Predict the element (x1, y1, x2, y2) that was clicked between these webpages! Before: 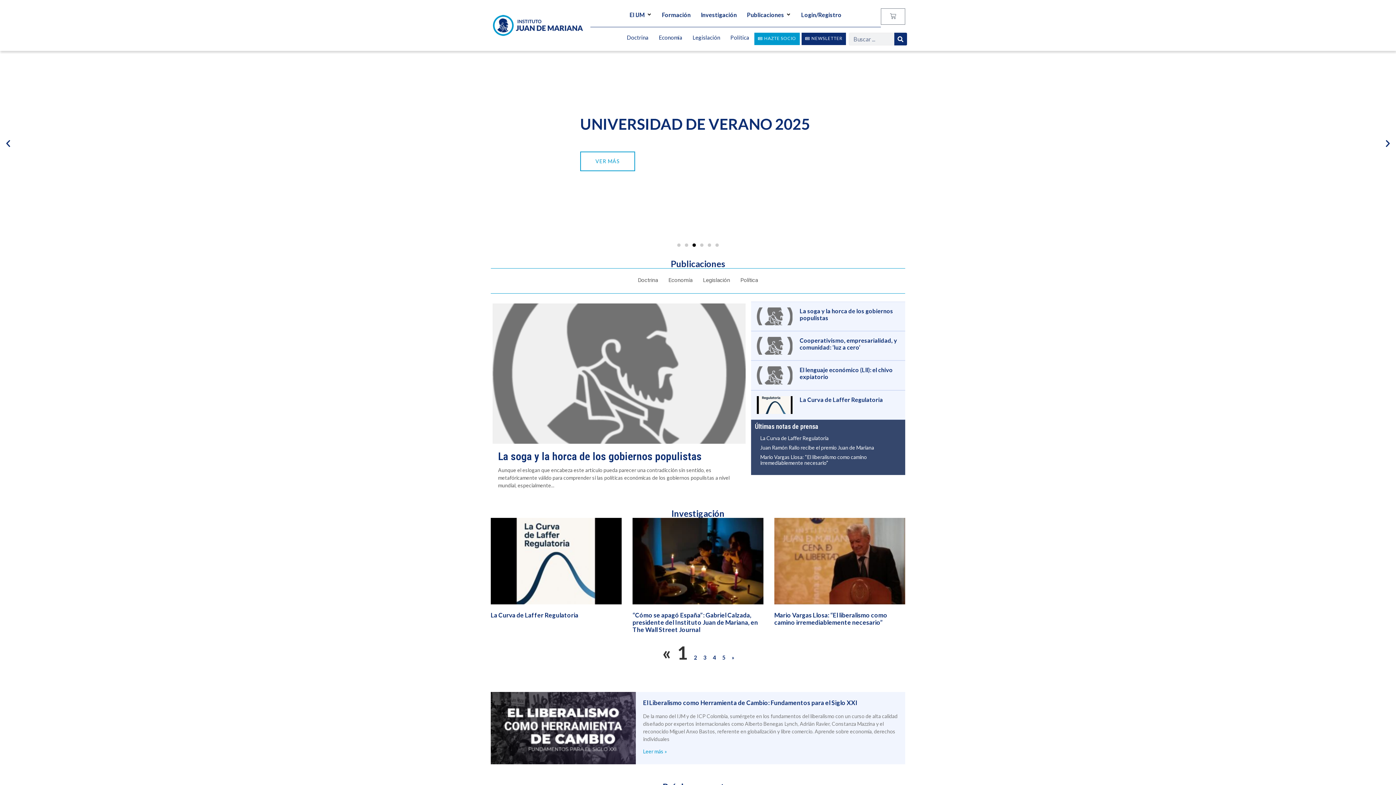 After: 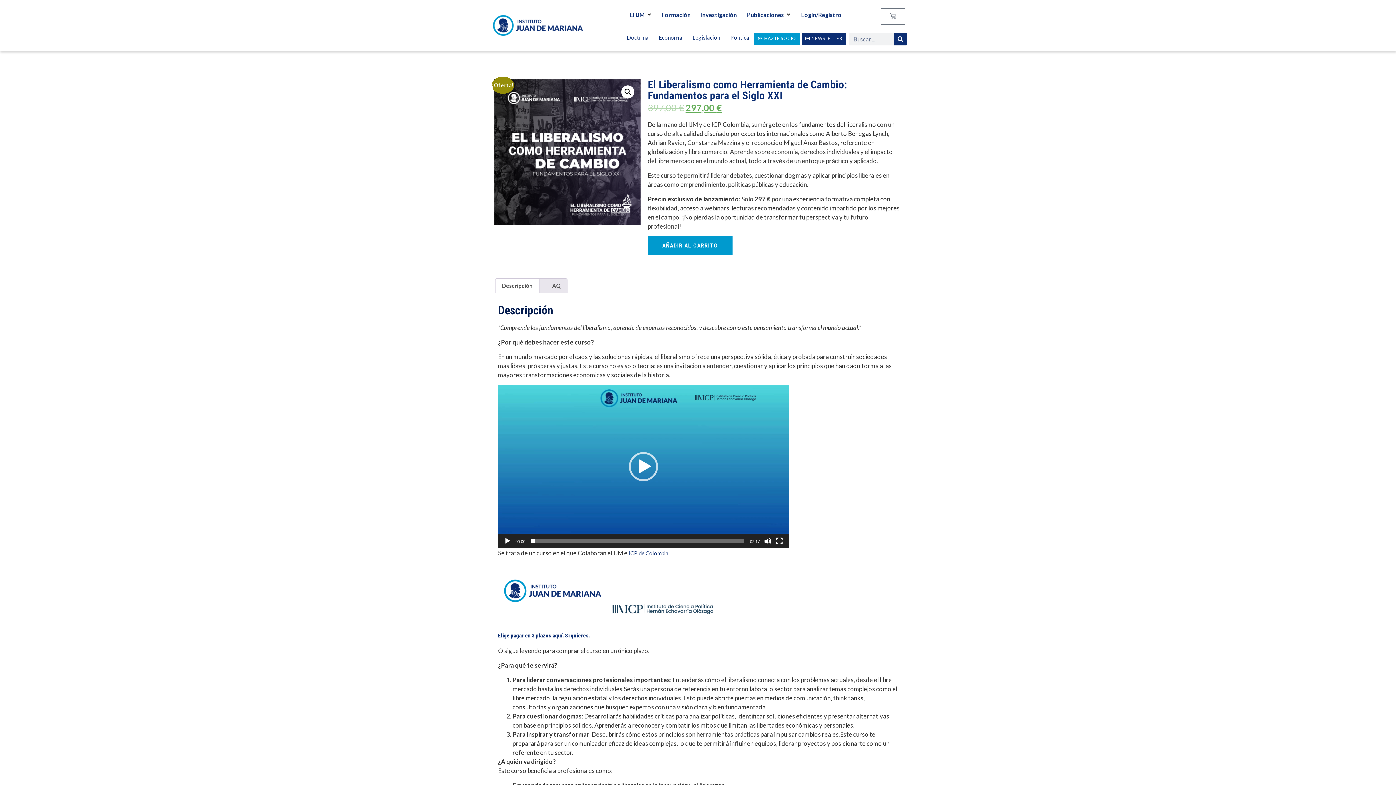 Action: label: El Liberalismo como Herramienta de Cambio: Fundamentos para el Siglo XXI bbox: (643, 699, 857, 706)